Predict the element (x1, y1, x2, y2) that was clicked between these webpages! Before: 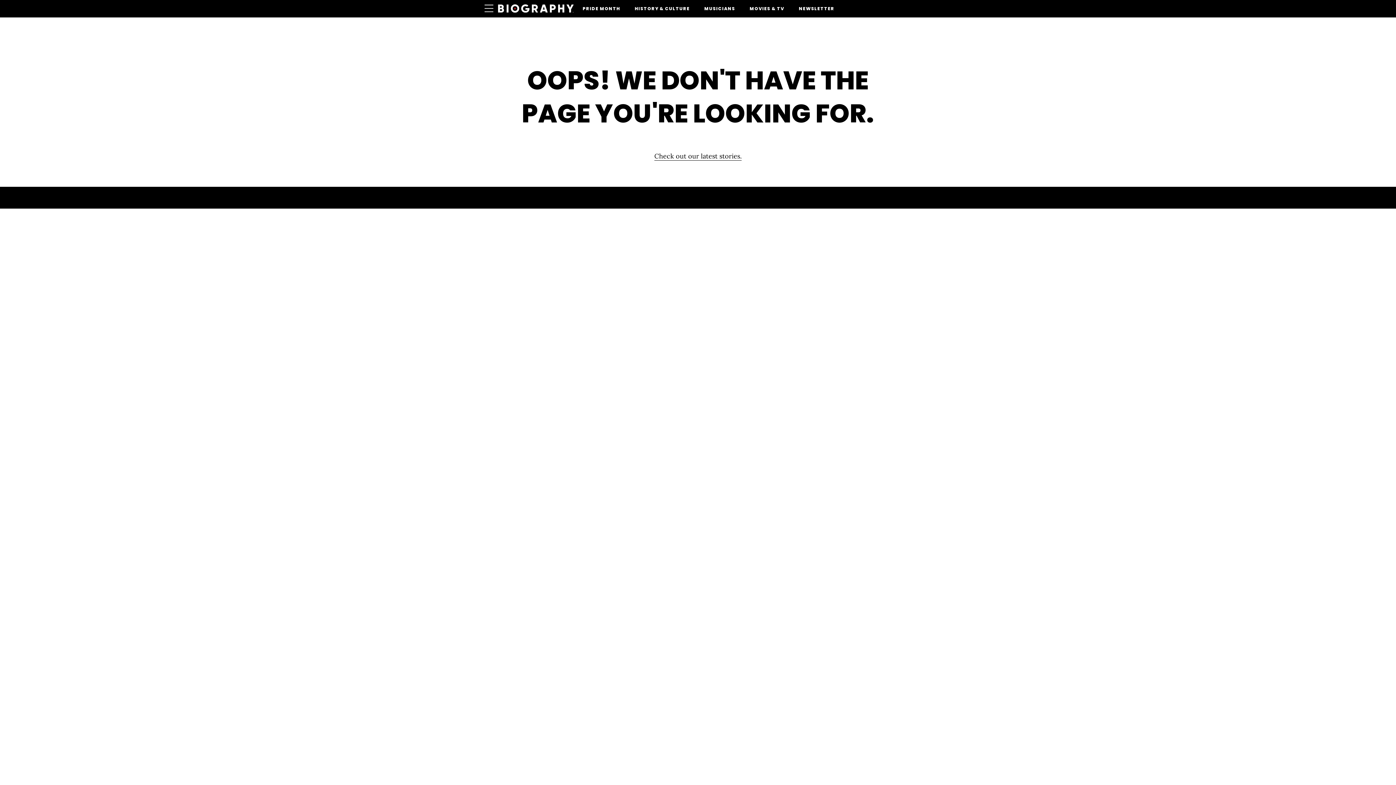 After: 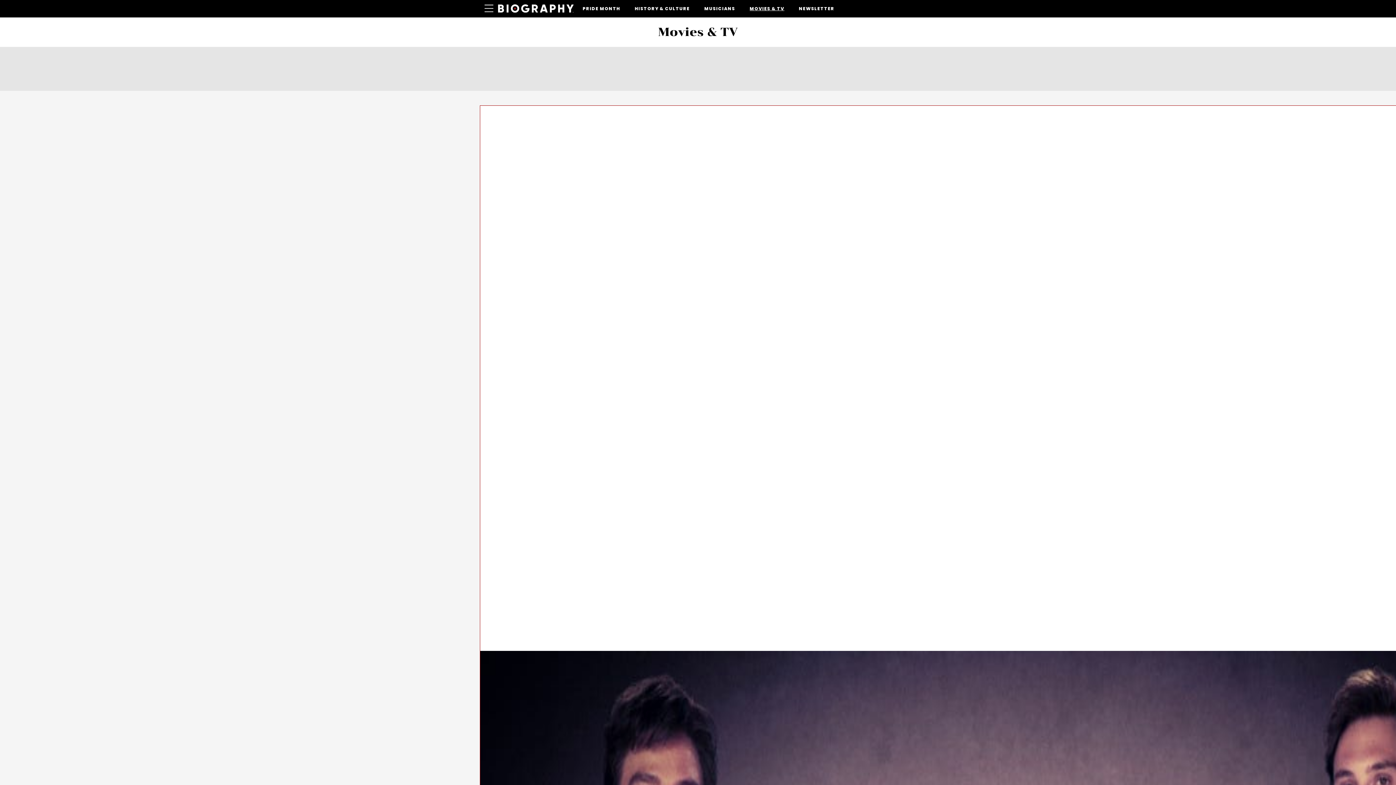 Action: label: MOVIES & TV bbox: (749, 0, 784, 17)